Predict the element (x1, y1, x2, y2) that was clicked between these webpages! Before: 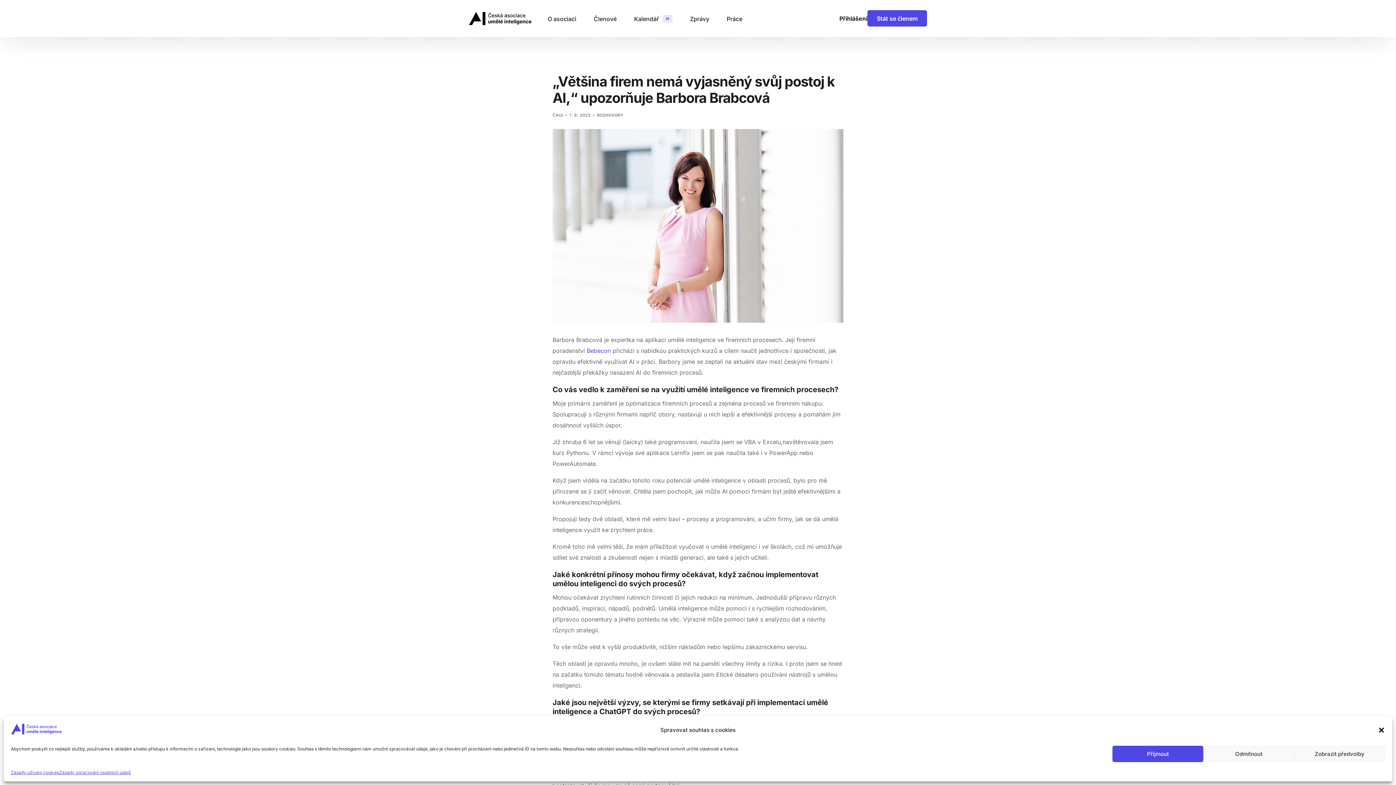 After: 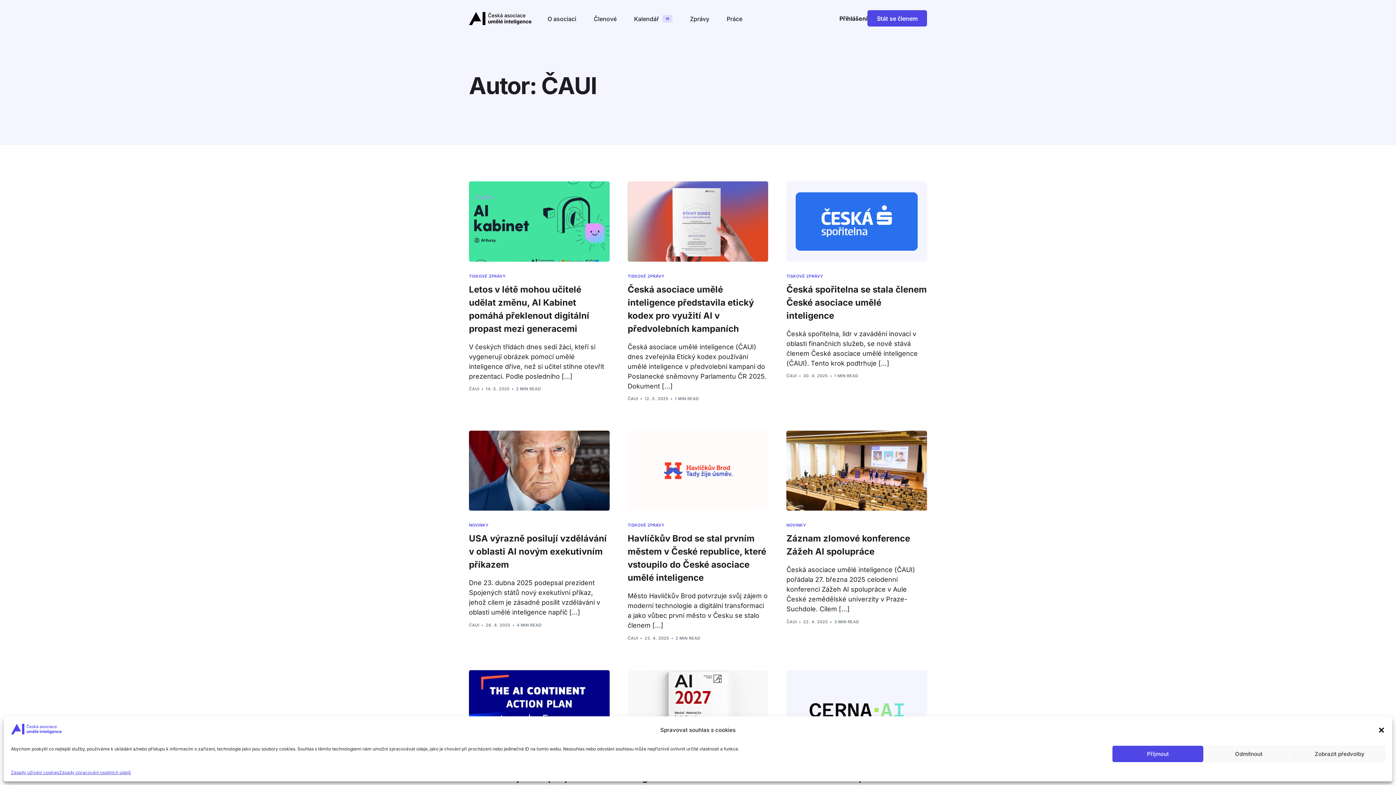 Action: label: ČAUI bbox: (552, 112, 563, 117)